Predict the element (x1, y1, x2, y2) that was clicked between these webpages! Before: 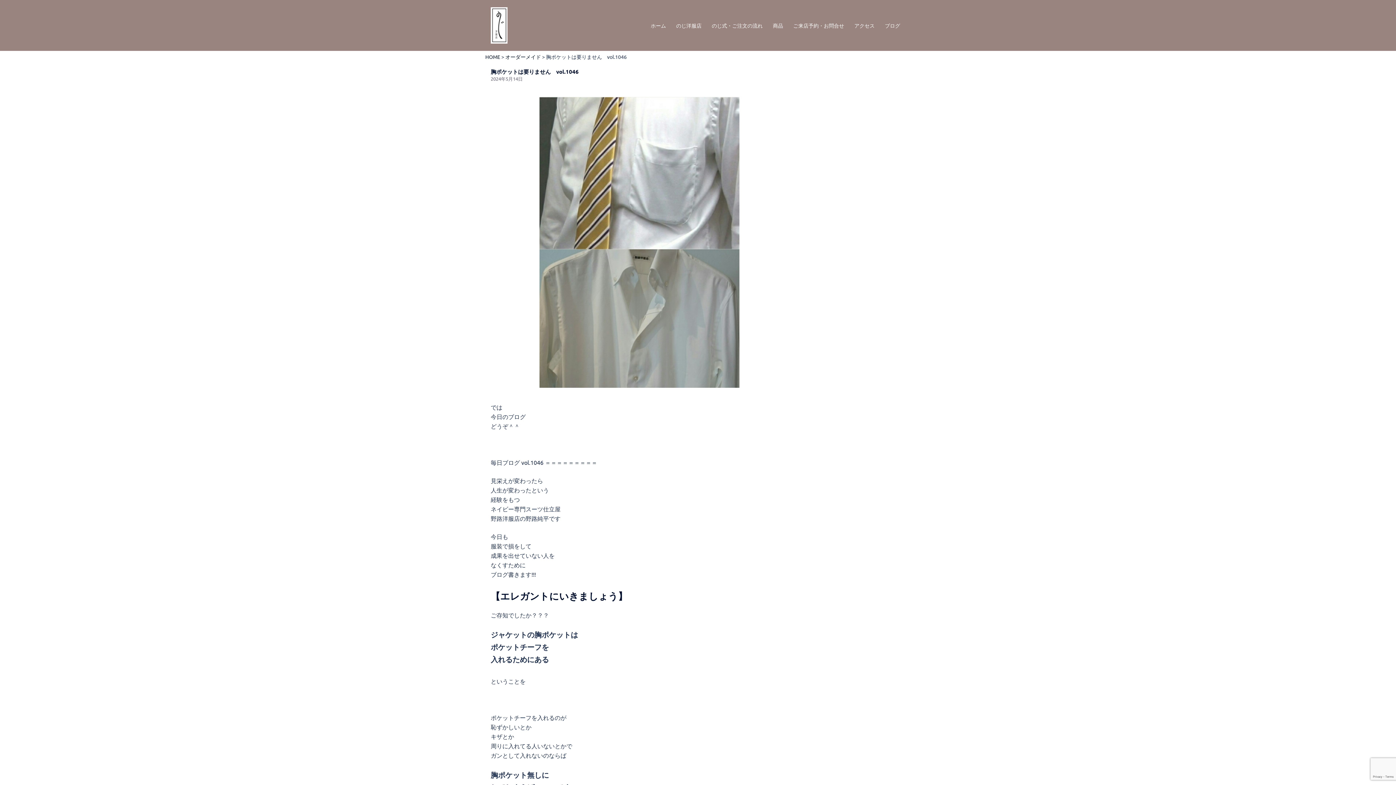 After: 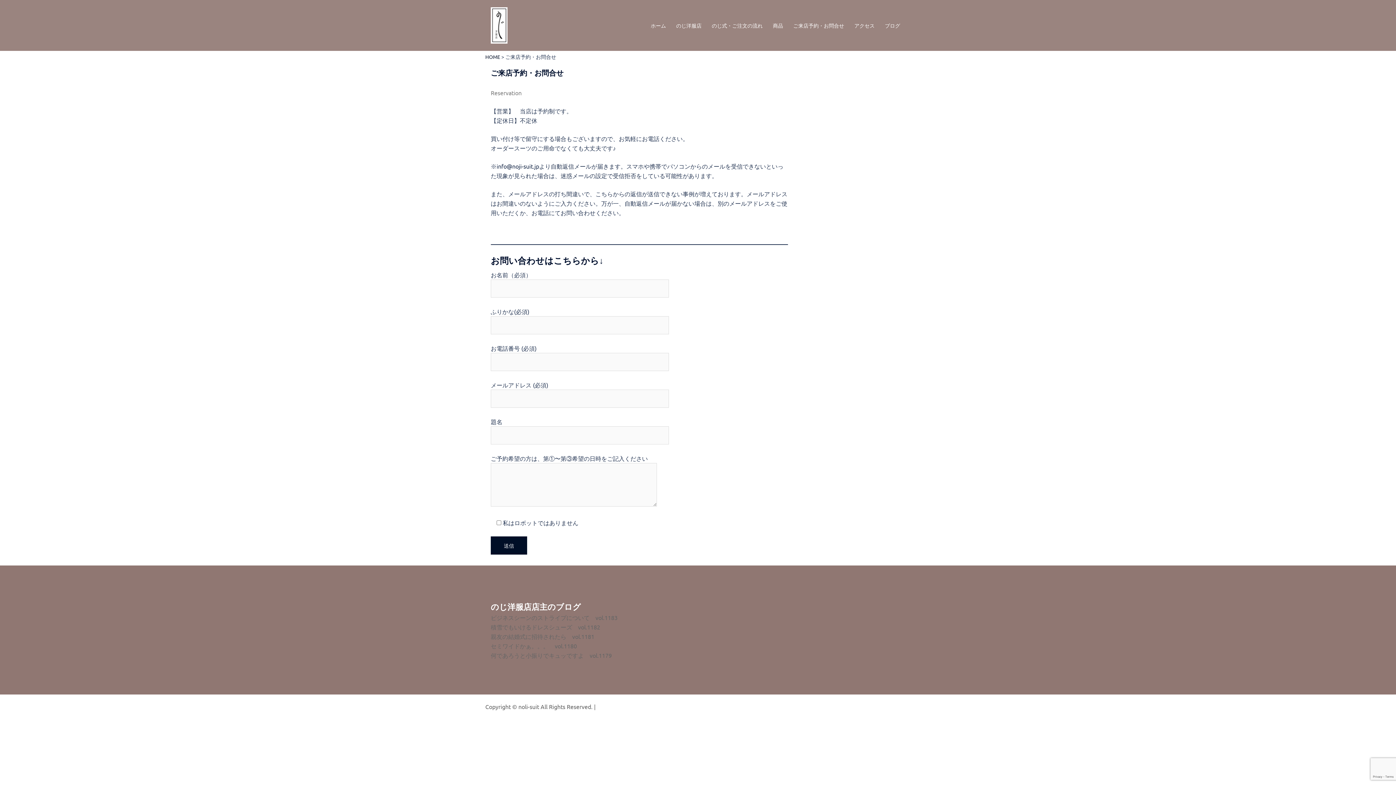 Action: label: ご来店予約・お問合せ bbox: (793, 21, 844, 29)